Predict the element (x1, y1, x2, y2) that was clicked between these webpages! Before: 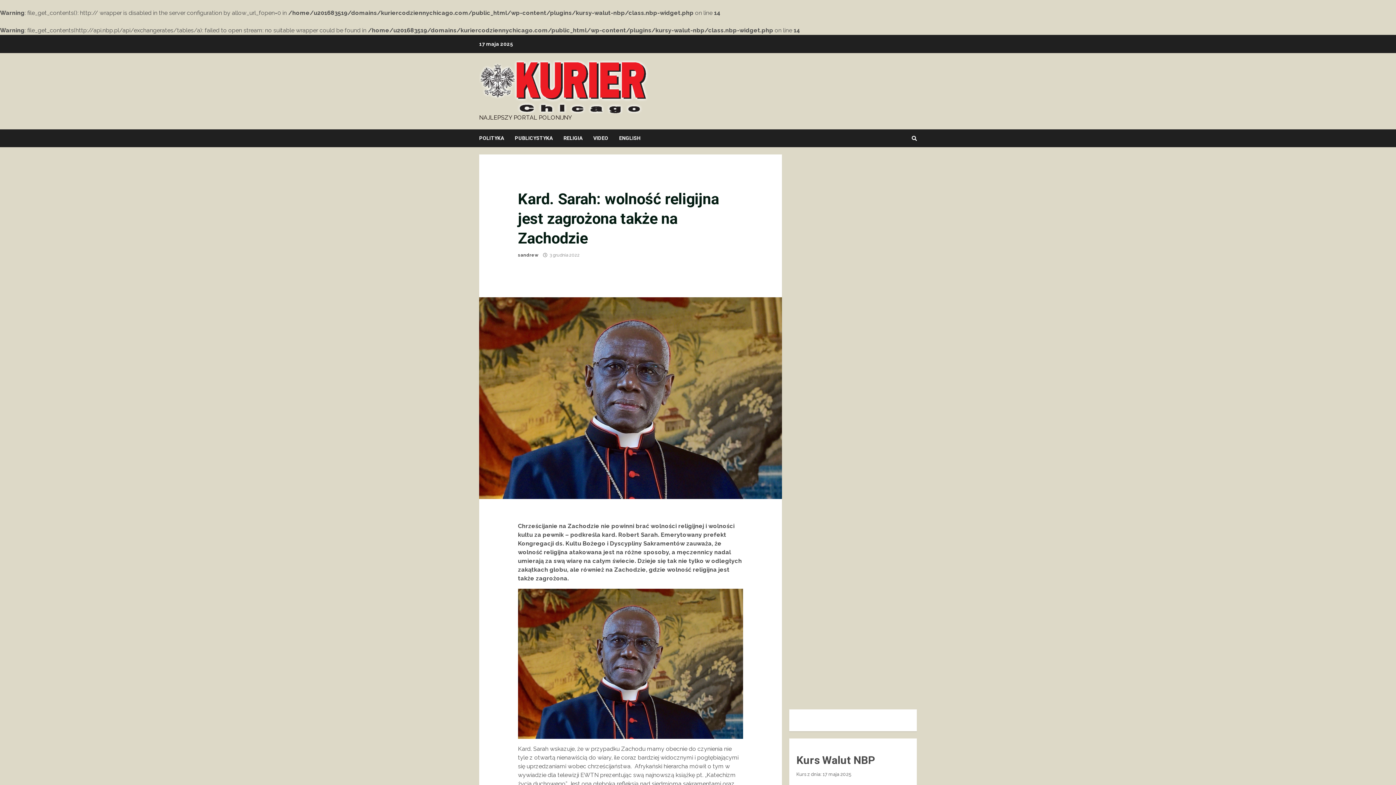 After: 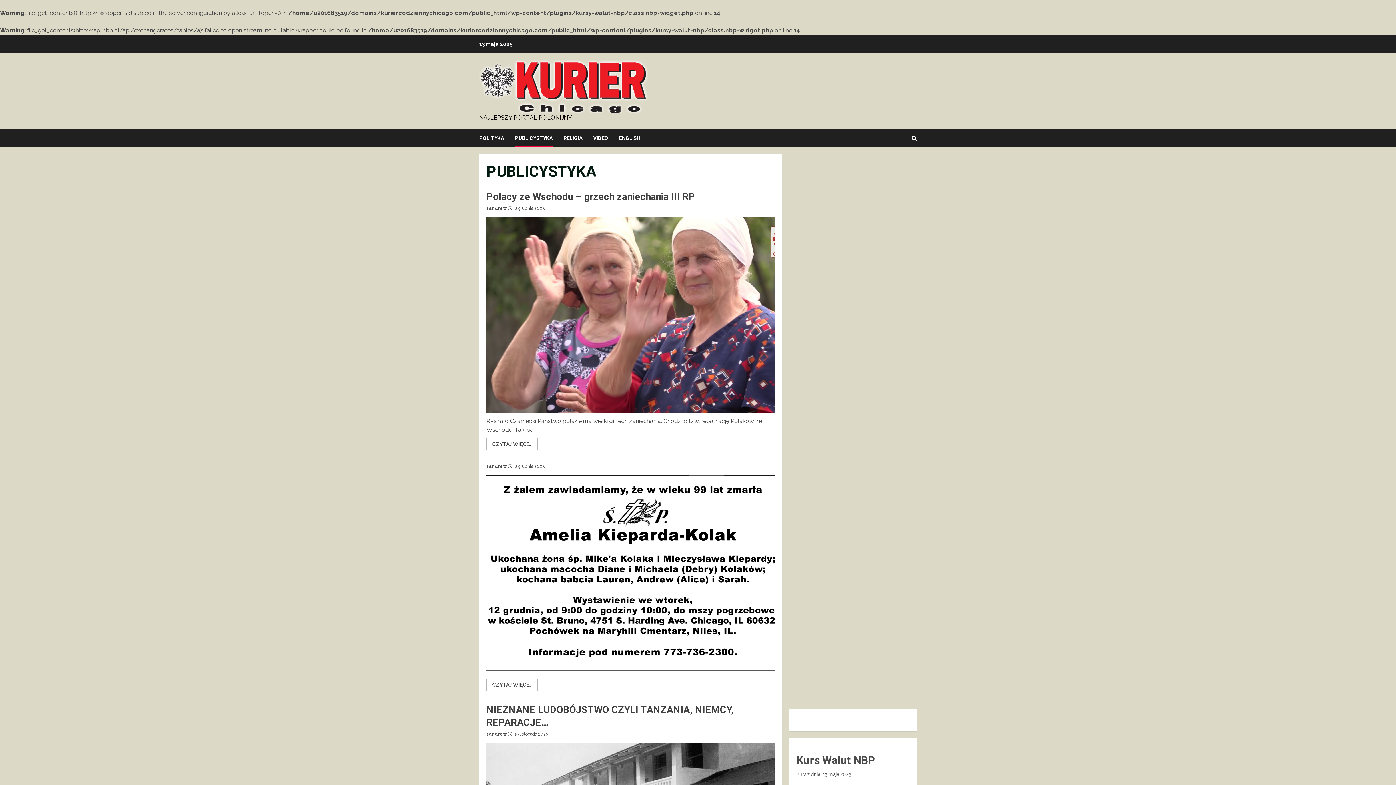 Action: bbox: (509, 129, 558, 147) label: PUBLICYSTYKA